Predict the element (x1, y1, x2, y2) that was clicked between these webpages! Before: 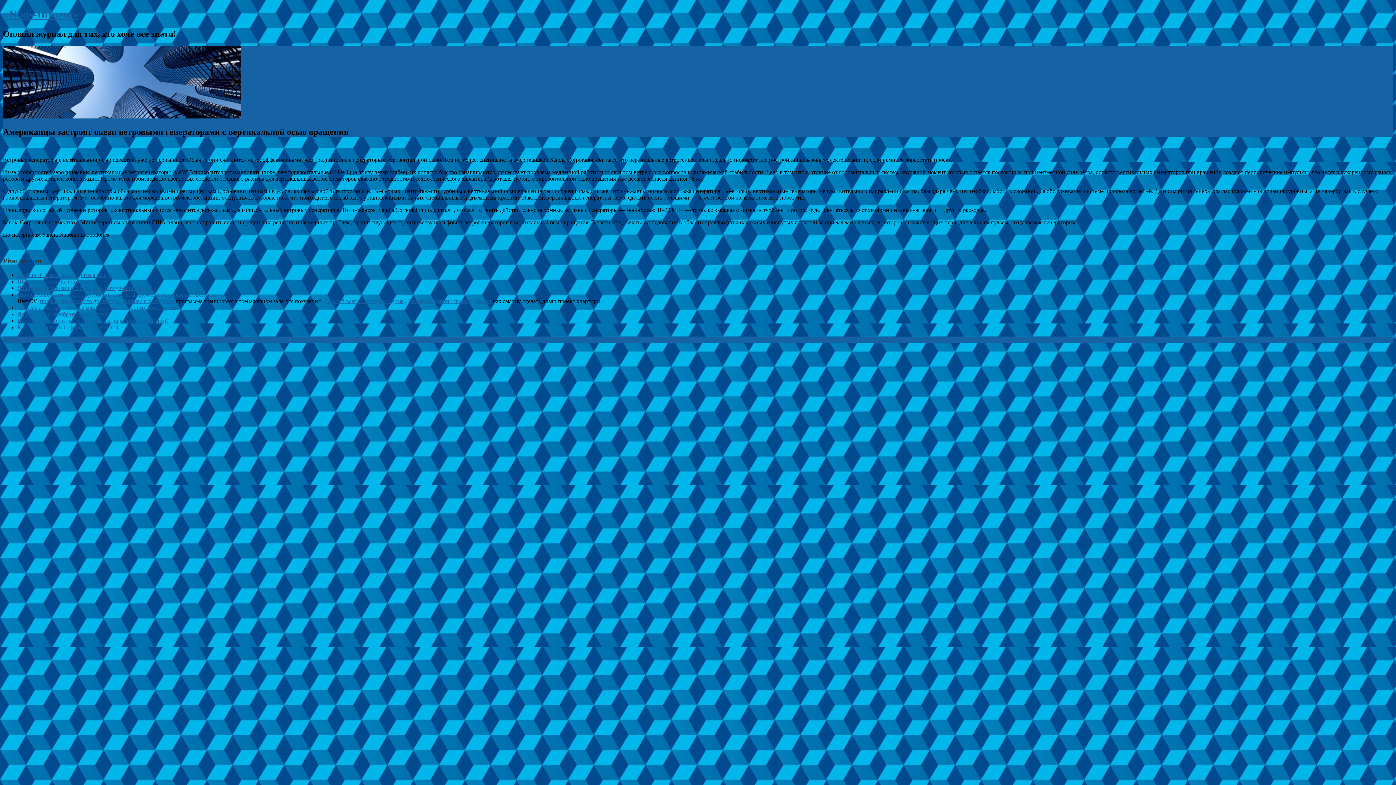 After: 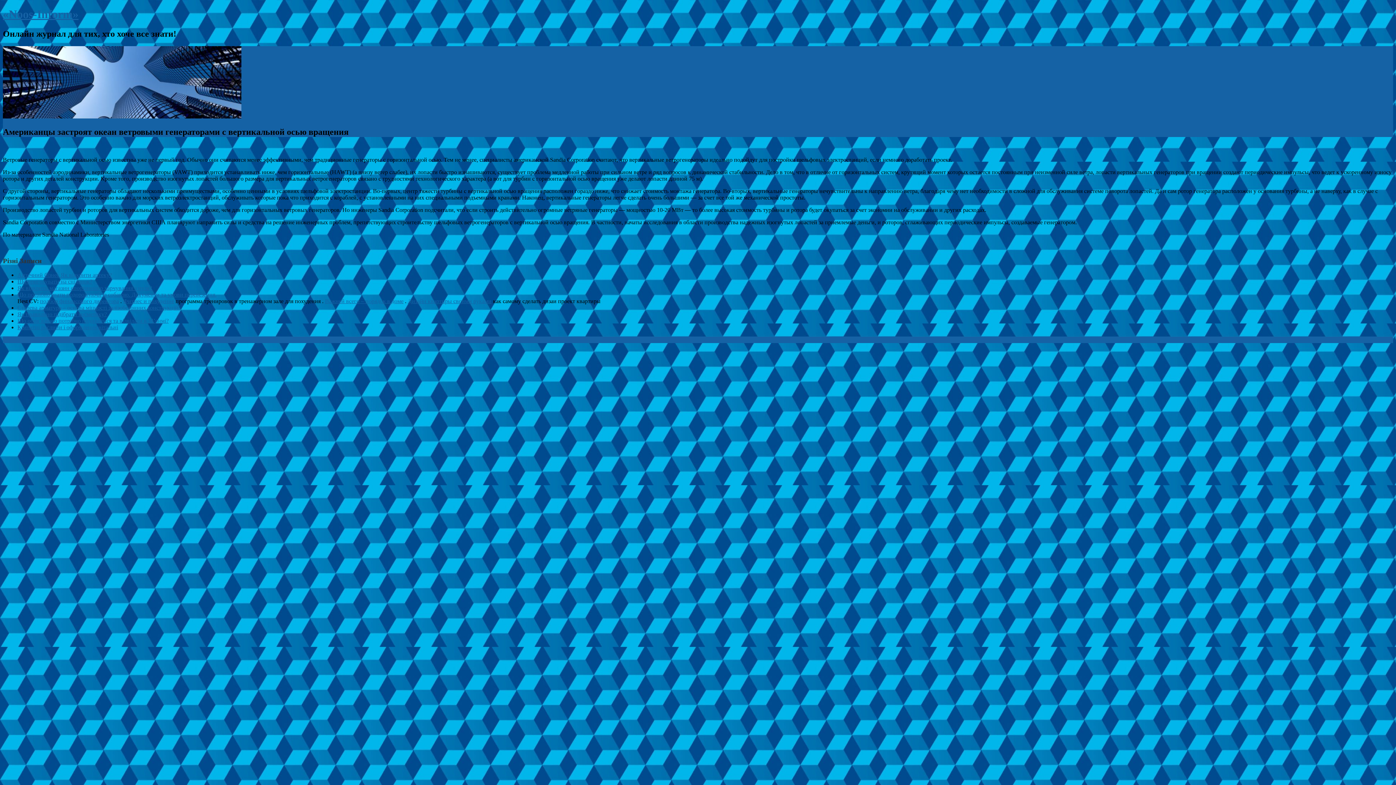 Action: bbox: (40, 298, 118, 304) label: подбор финансового директора